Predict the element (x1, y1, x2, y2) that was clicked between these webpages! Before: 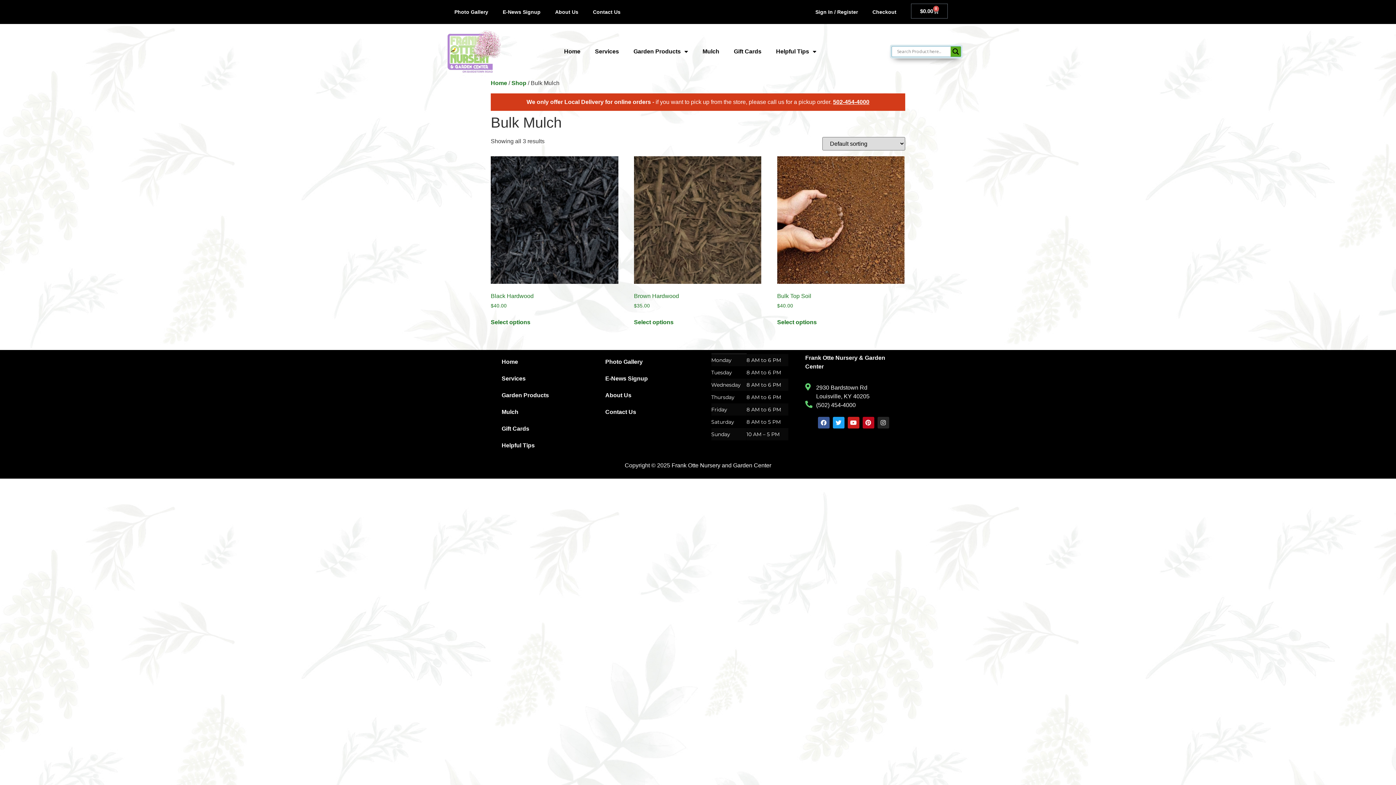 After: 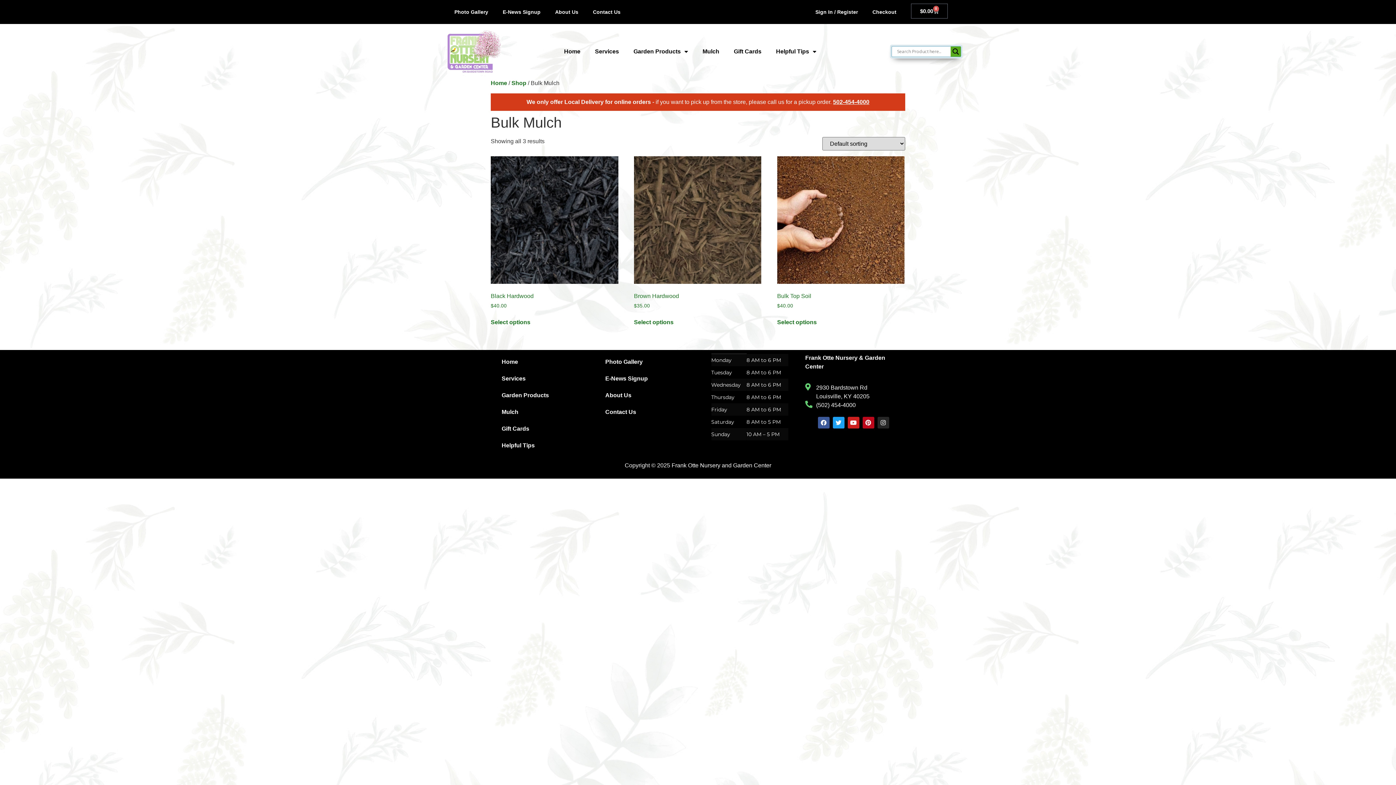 Action: label: (502) 454-4000 bbox: (805, 401, 901, 409)